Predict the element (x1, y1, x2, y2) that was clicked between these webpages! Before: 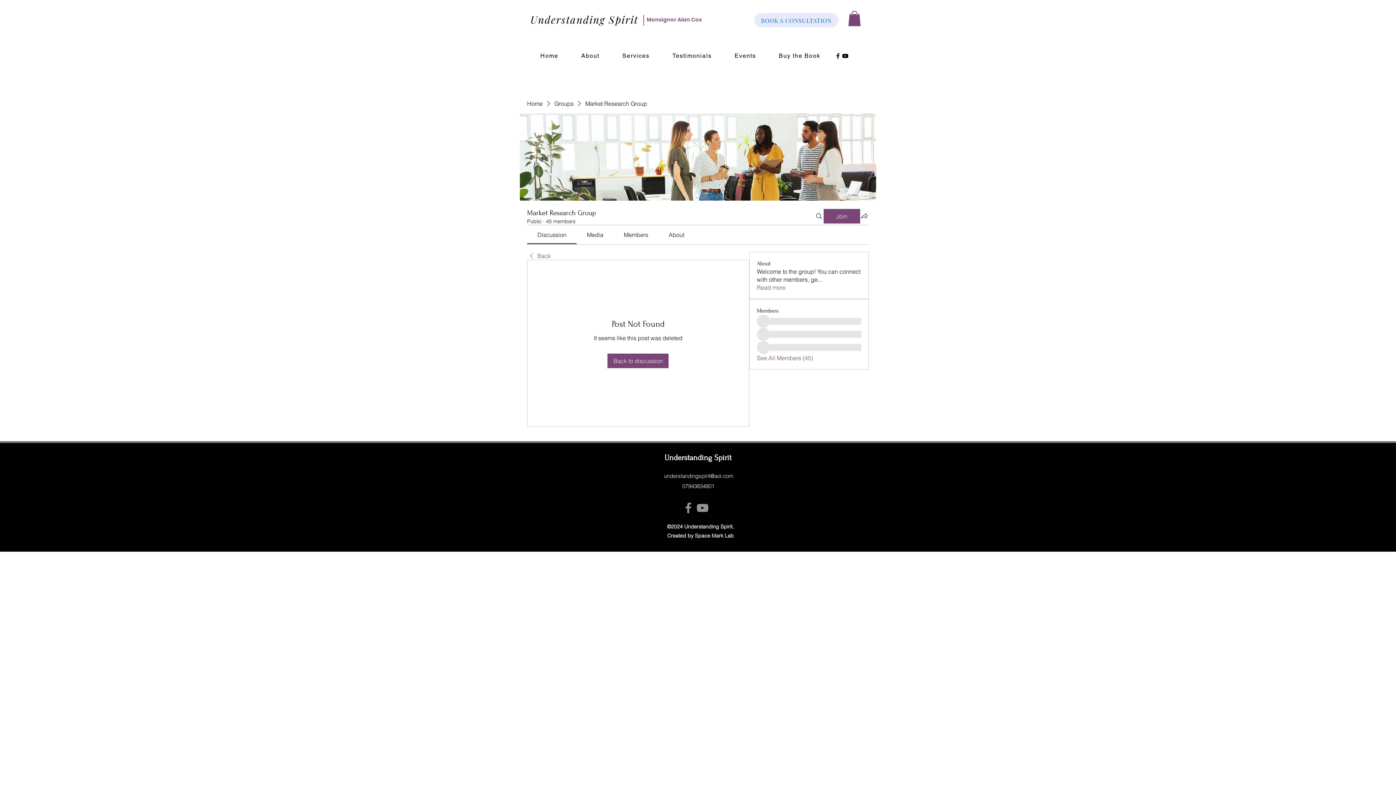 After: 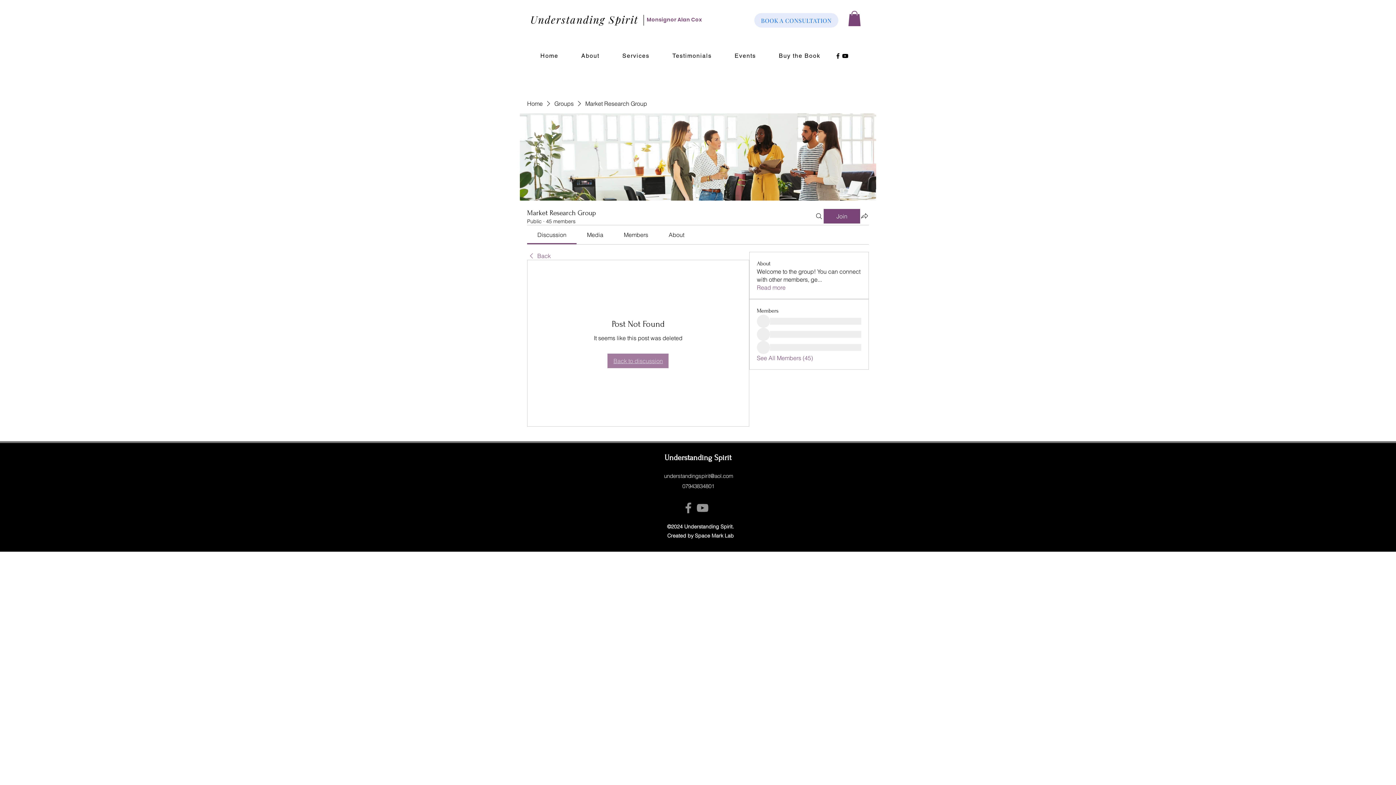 Action: label: Back to discussion bbox: (607, 353, 668, 368)